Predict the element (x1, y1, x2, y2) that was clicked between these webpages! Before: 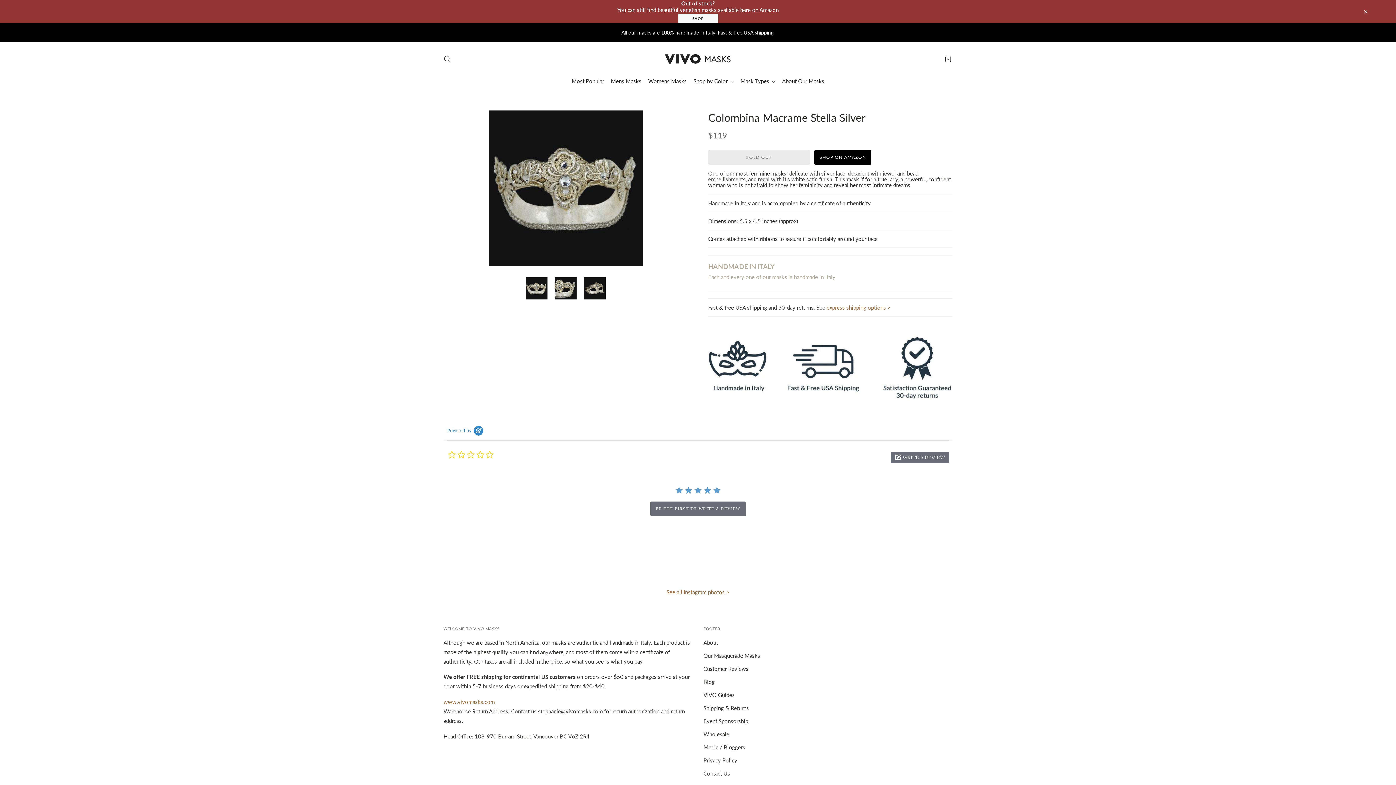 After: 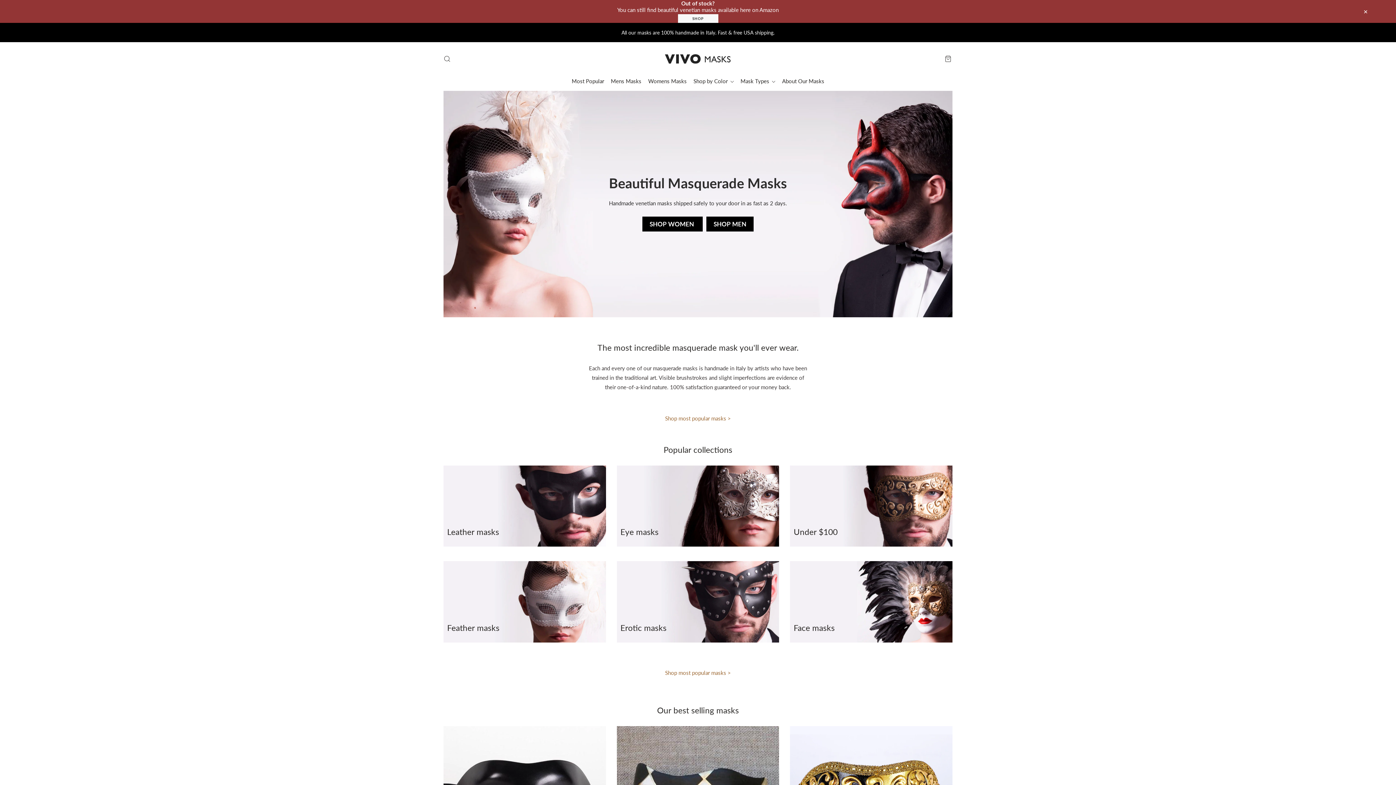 Action: bbox: (657, 46, 739, 70)